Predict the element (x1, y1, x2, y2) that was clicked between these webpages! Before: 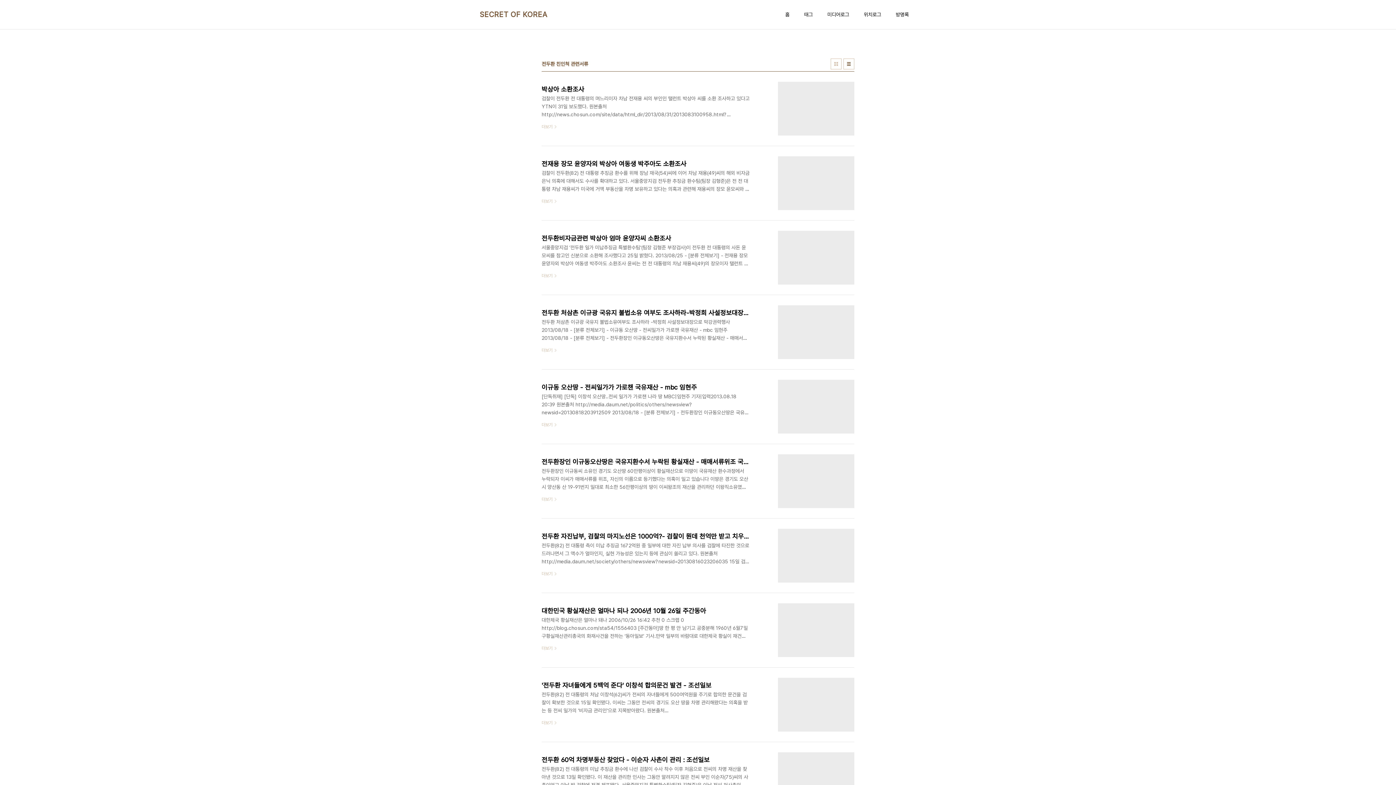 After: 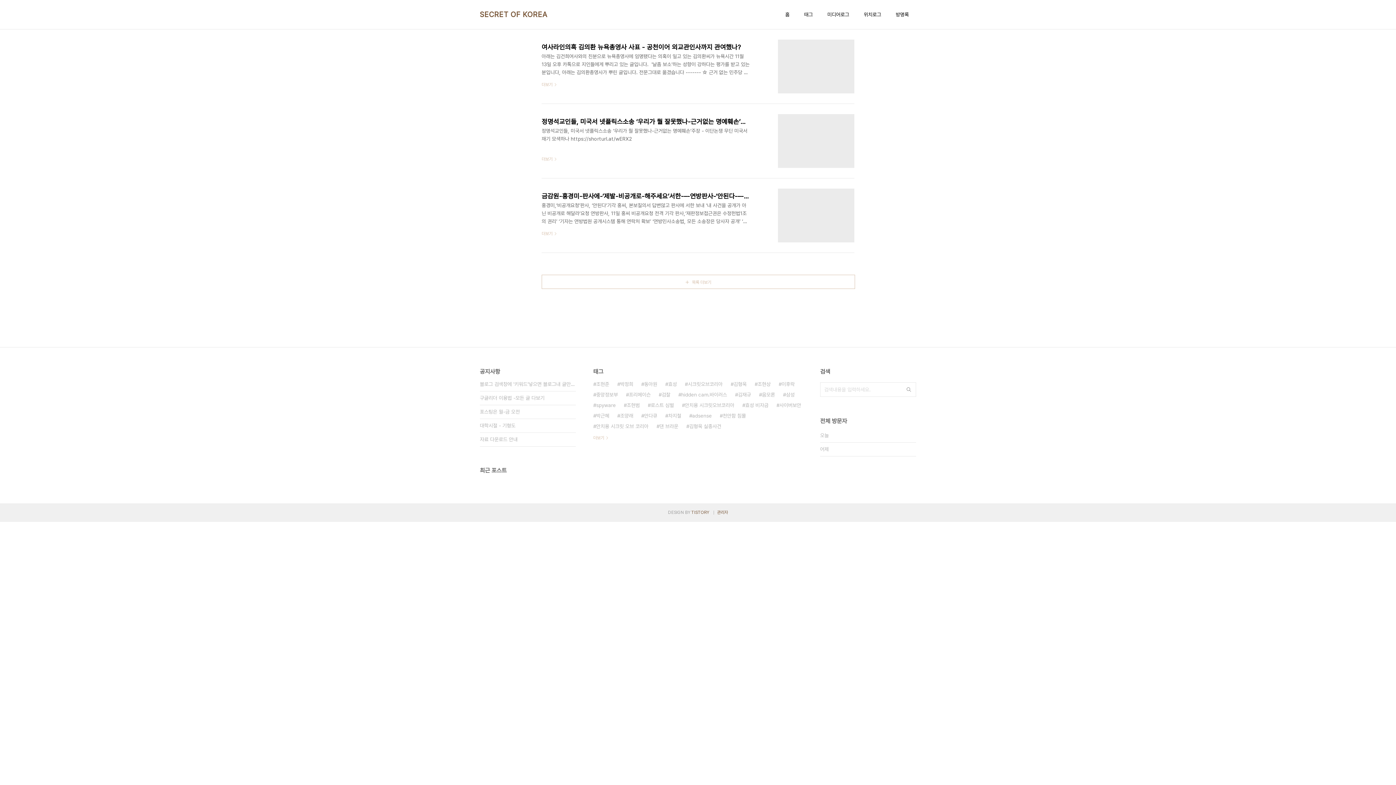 Action: label: 미디어로그 bbox: (826, 9, 850, 19)